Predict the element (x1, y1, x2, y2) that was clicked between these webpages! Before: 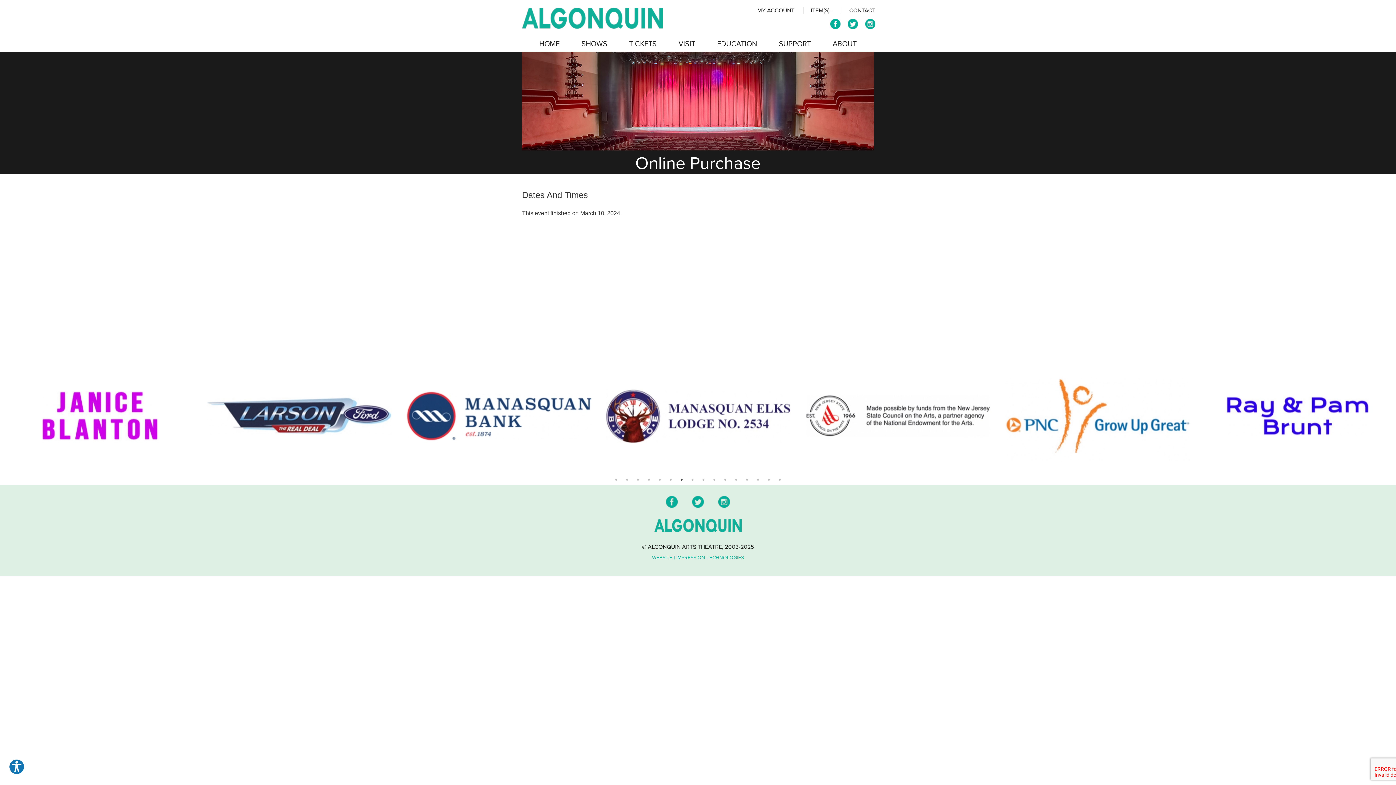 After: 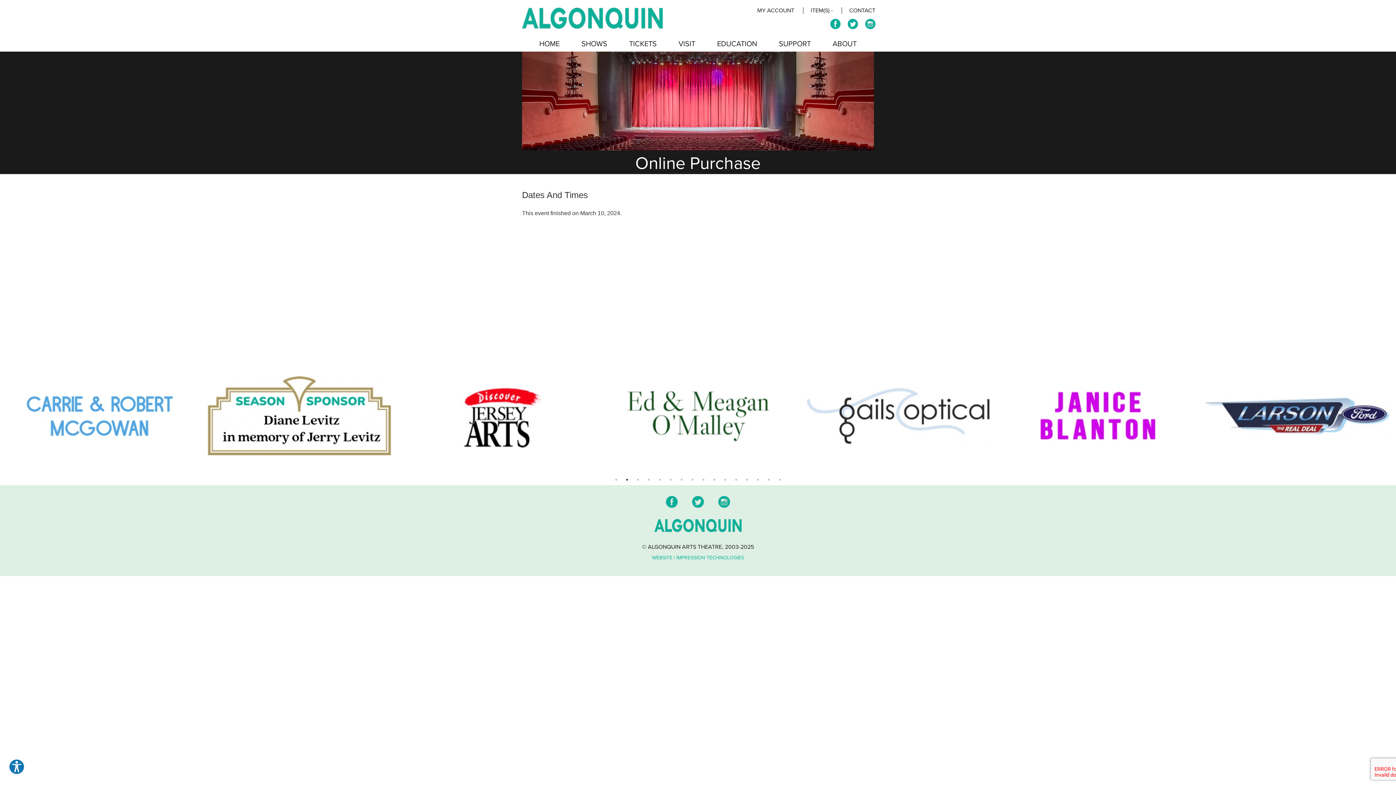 Action: label: 2 bbox: (623, 476, 630, 483)